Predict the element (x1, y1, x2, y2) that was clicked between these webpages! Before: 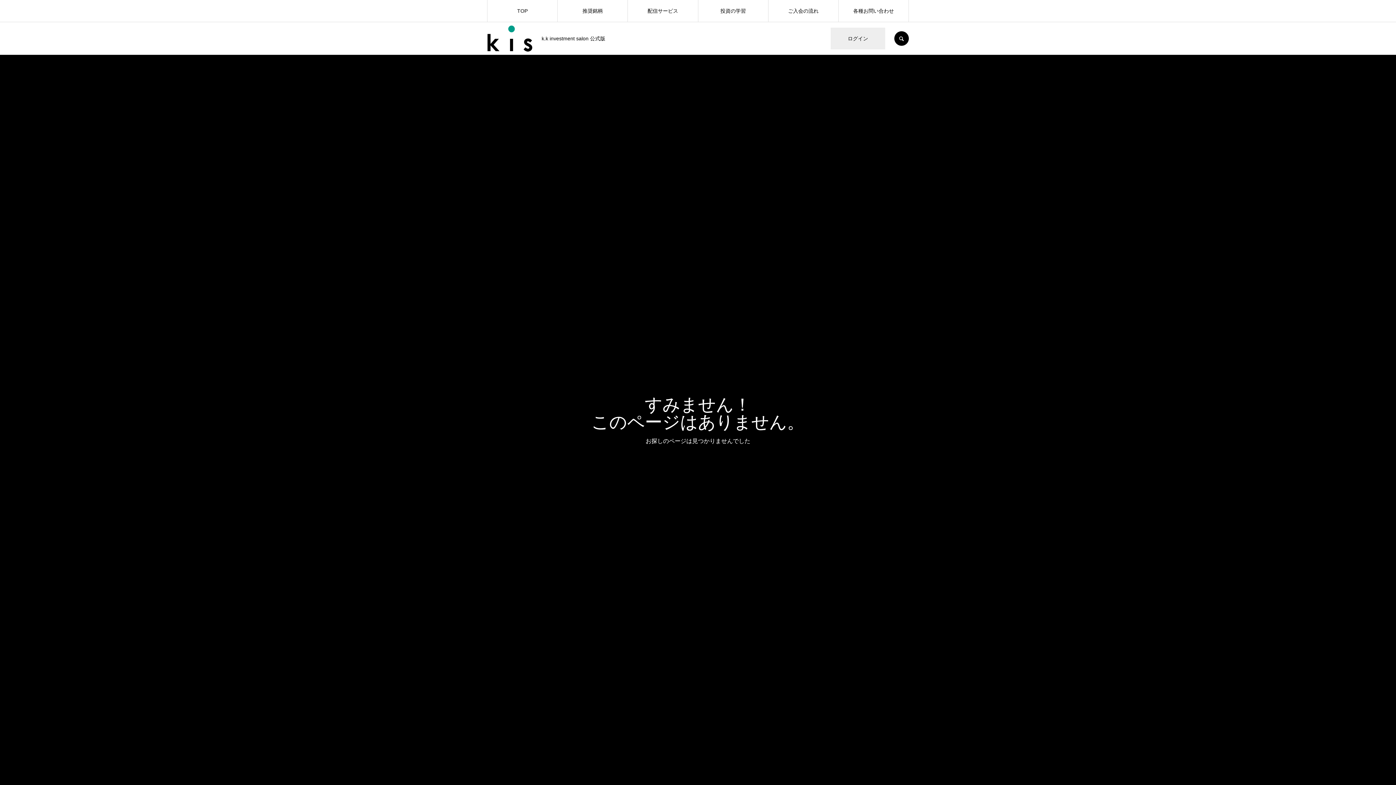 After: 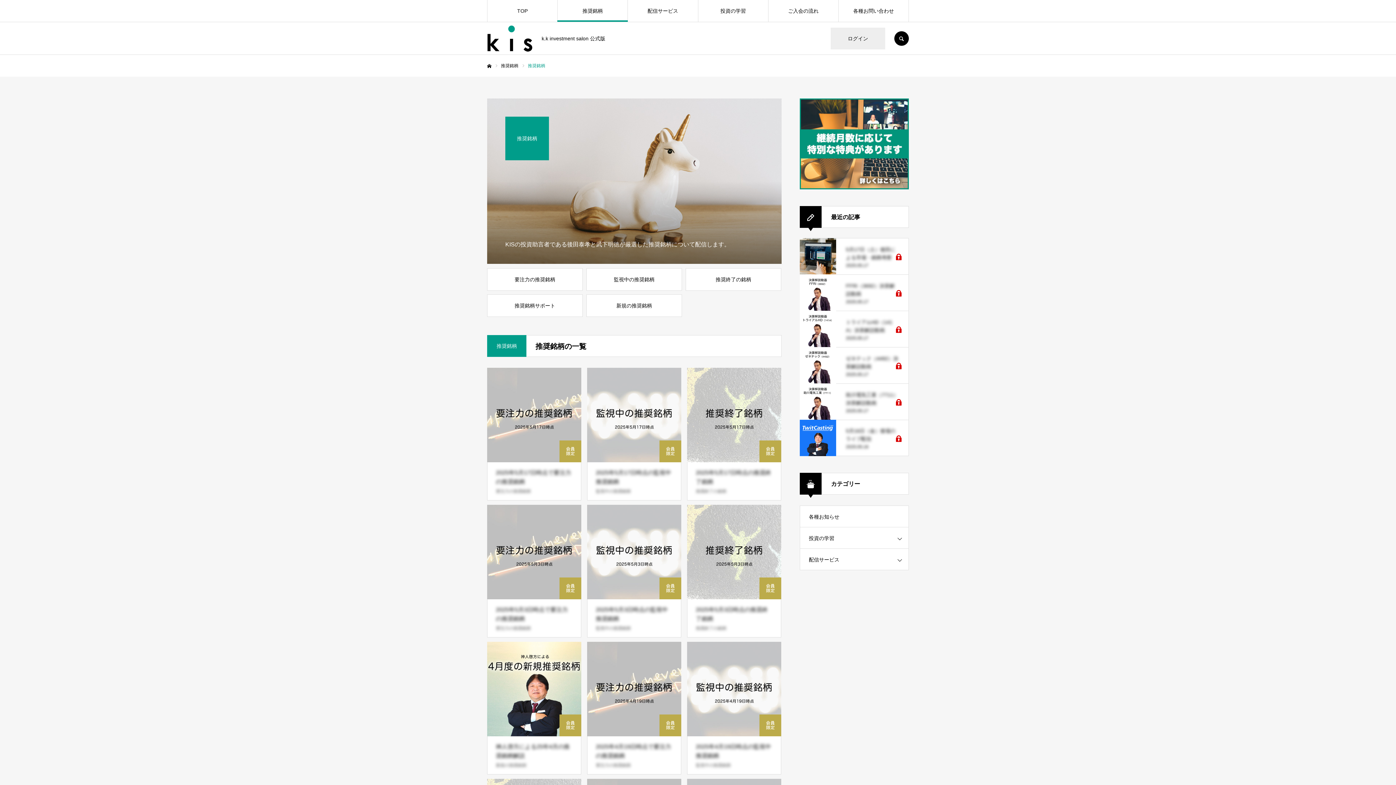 Action: bbox: (557, 0, 627, 21) label: 推奨銘柄